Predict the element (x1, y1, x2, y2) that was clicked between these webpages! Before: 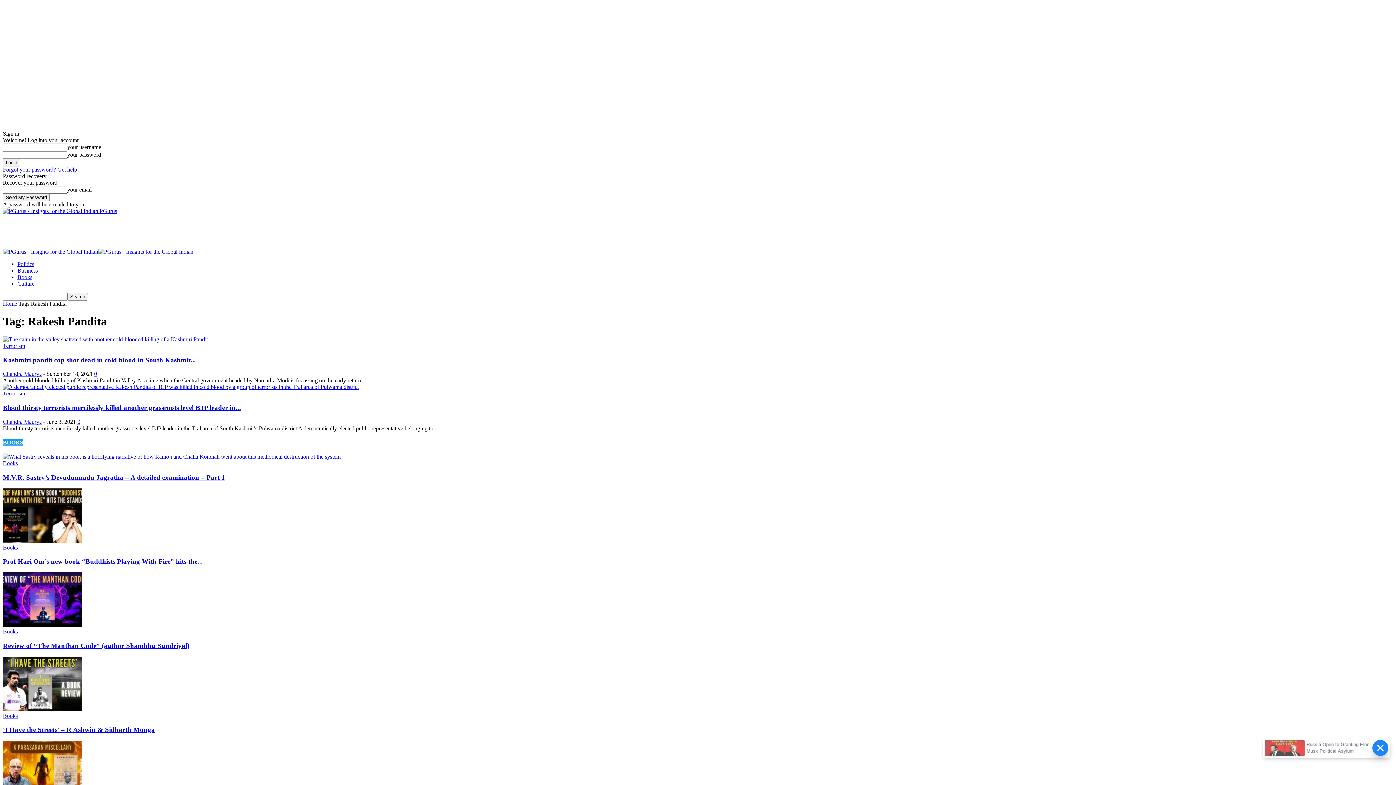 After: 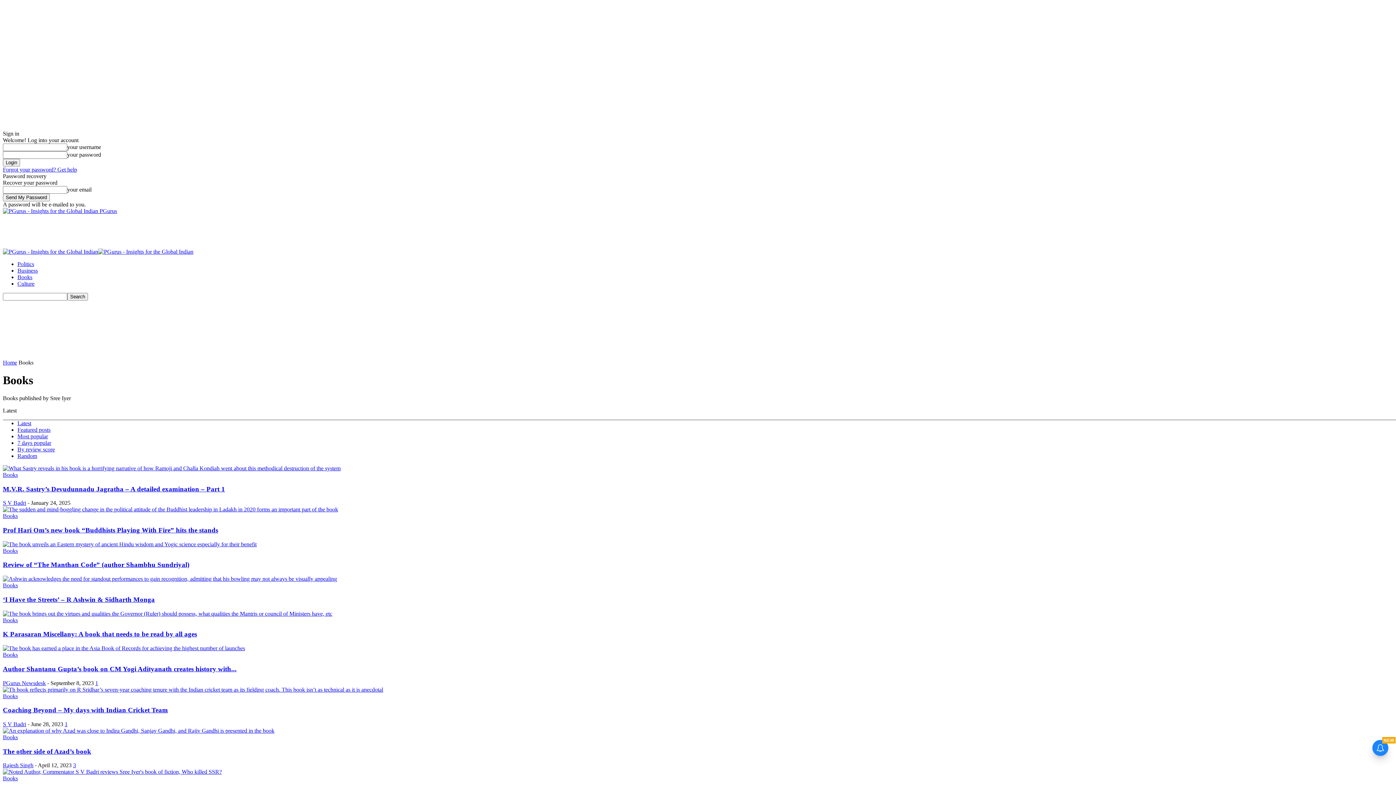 Action: bbox: (17, 305, 32, 311) label: Books